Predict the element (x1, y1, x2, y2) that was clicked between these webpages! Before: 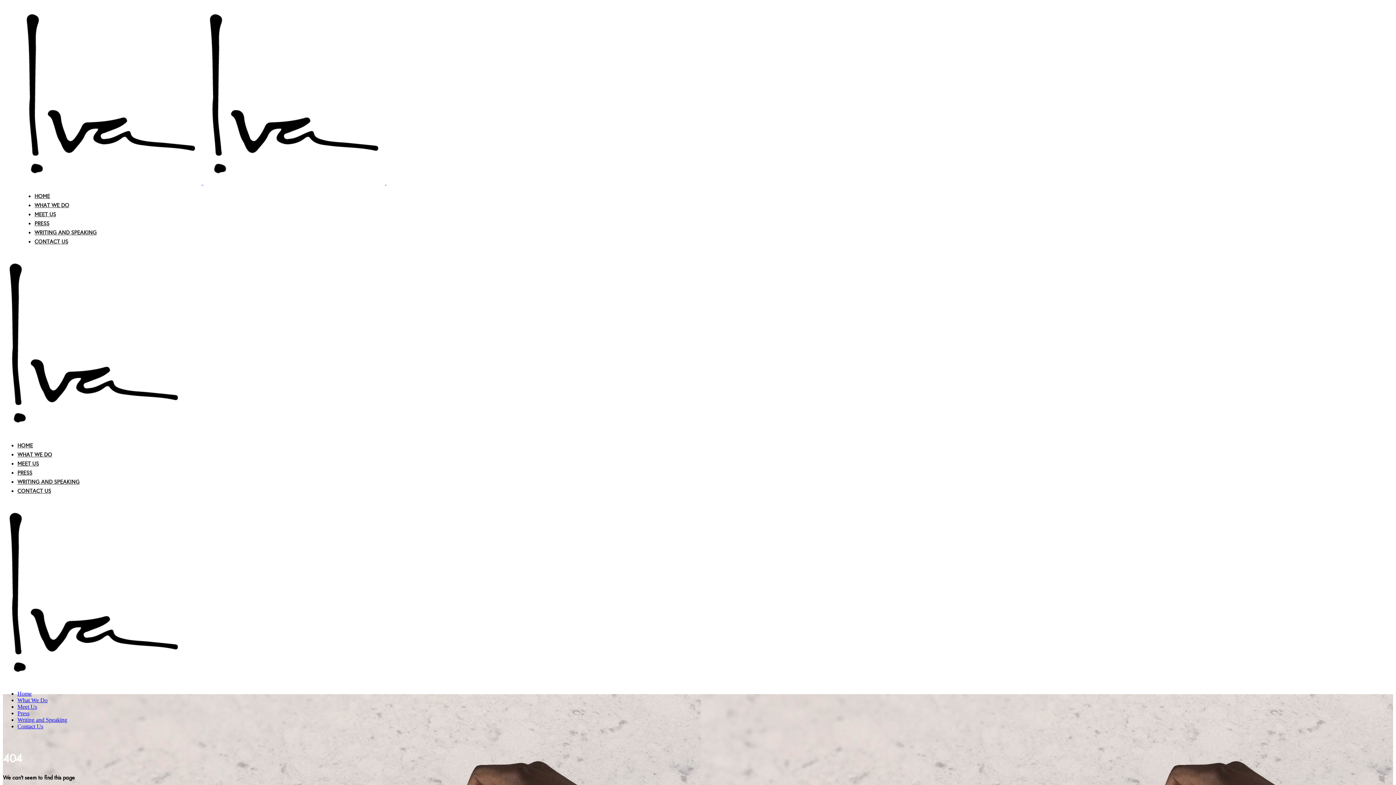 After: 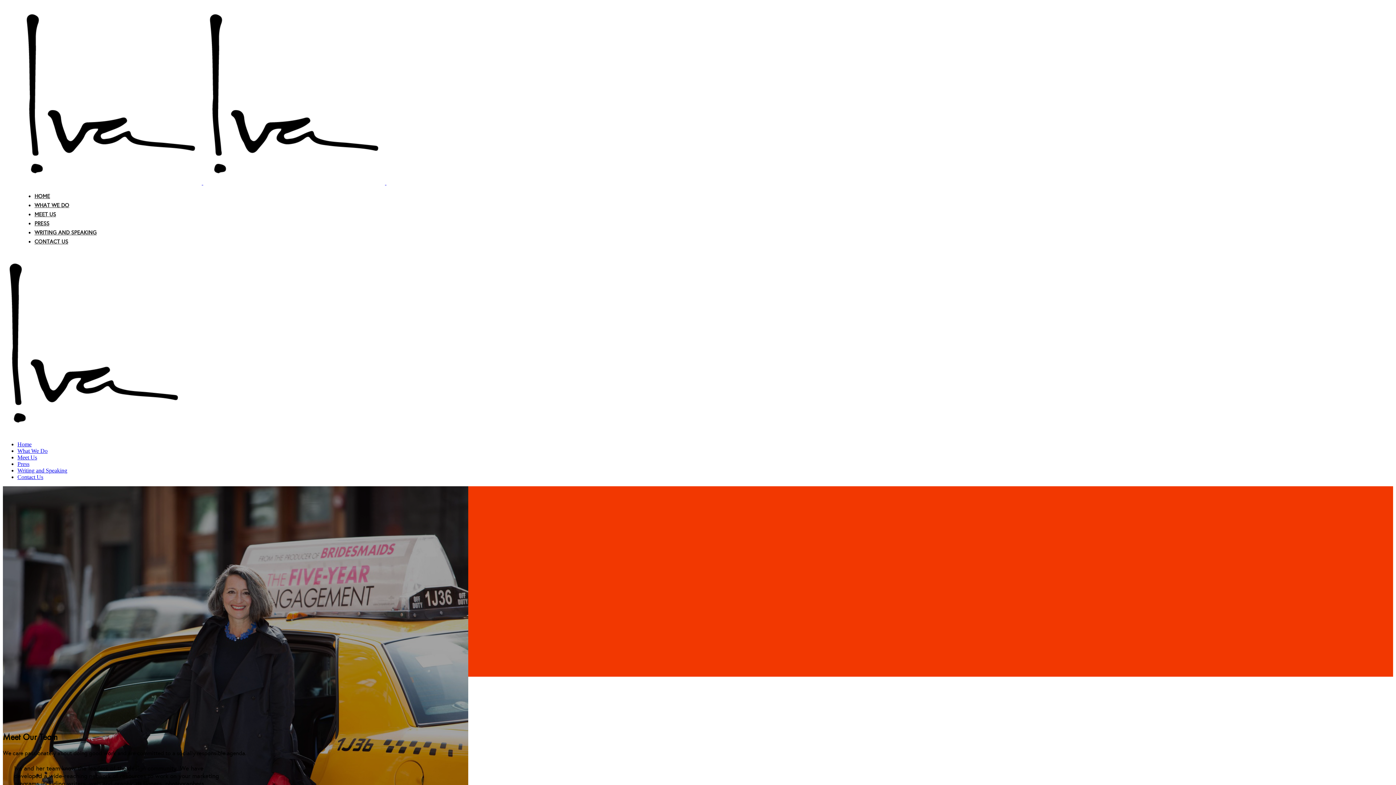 Action: bbox: (34, 211, 56, 217) label: MEET US